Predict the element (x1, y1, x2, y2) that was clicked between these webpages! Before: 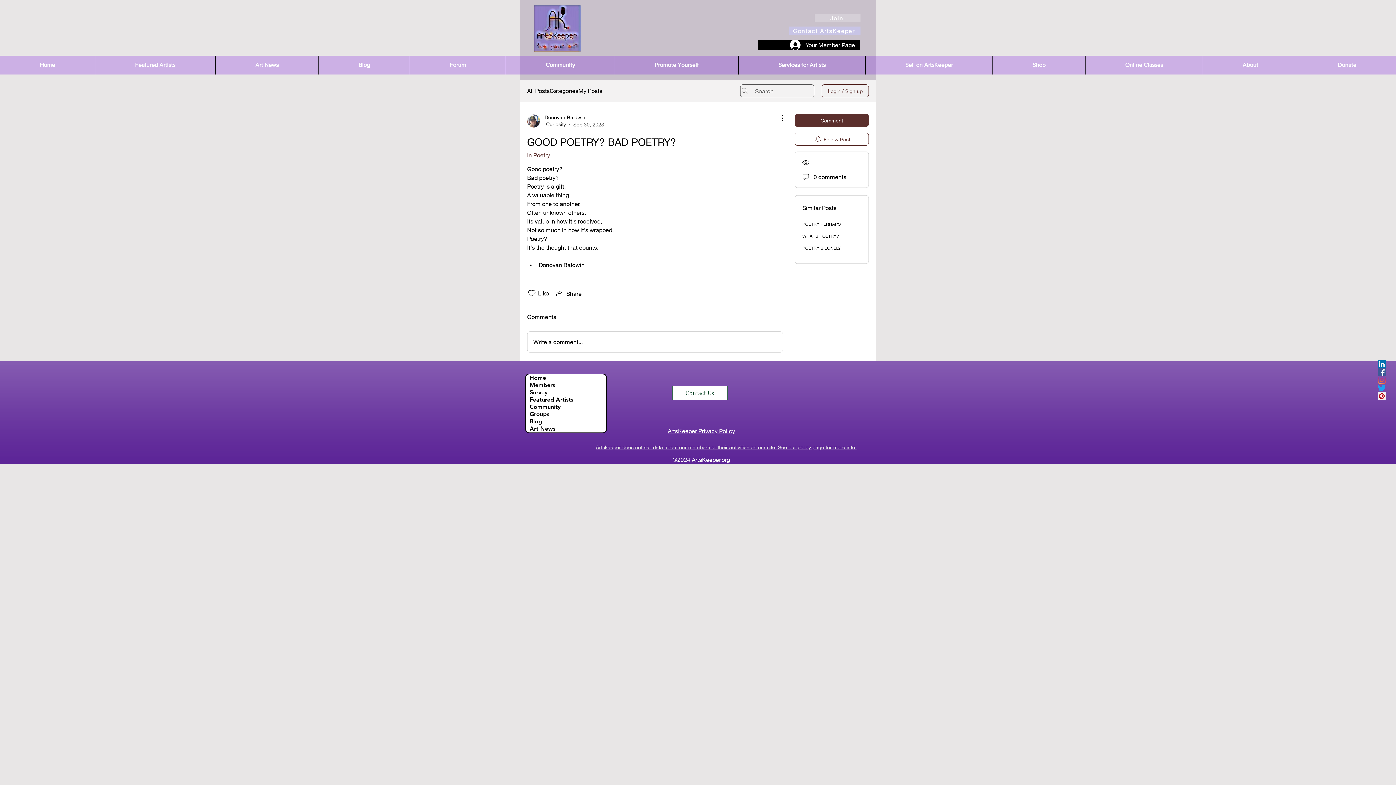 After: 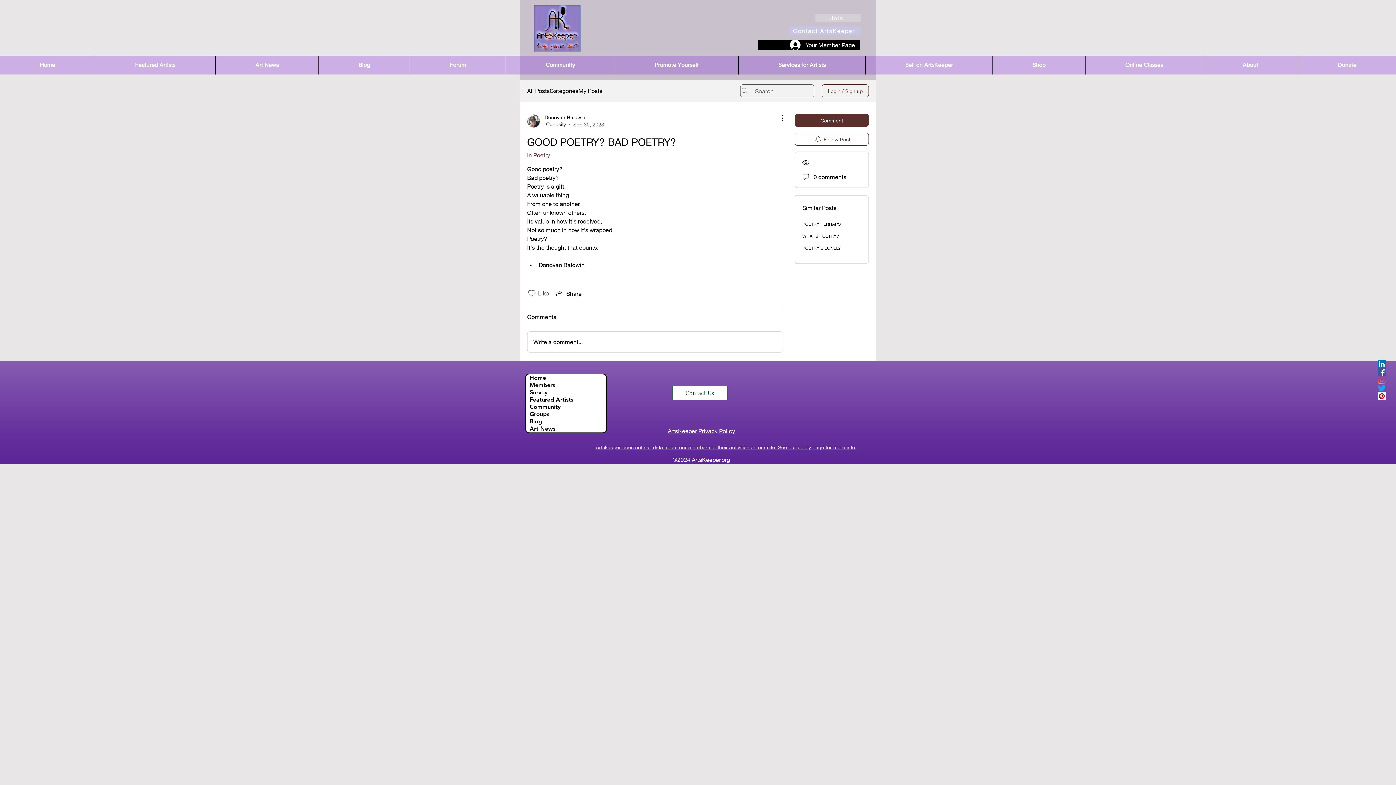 Action: bbox: (527, 289, 536, 297) label: Likes icon unchecked